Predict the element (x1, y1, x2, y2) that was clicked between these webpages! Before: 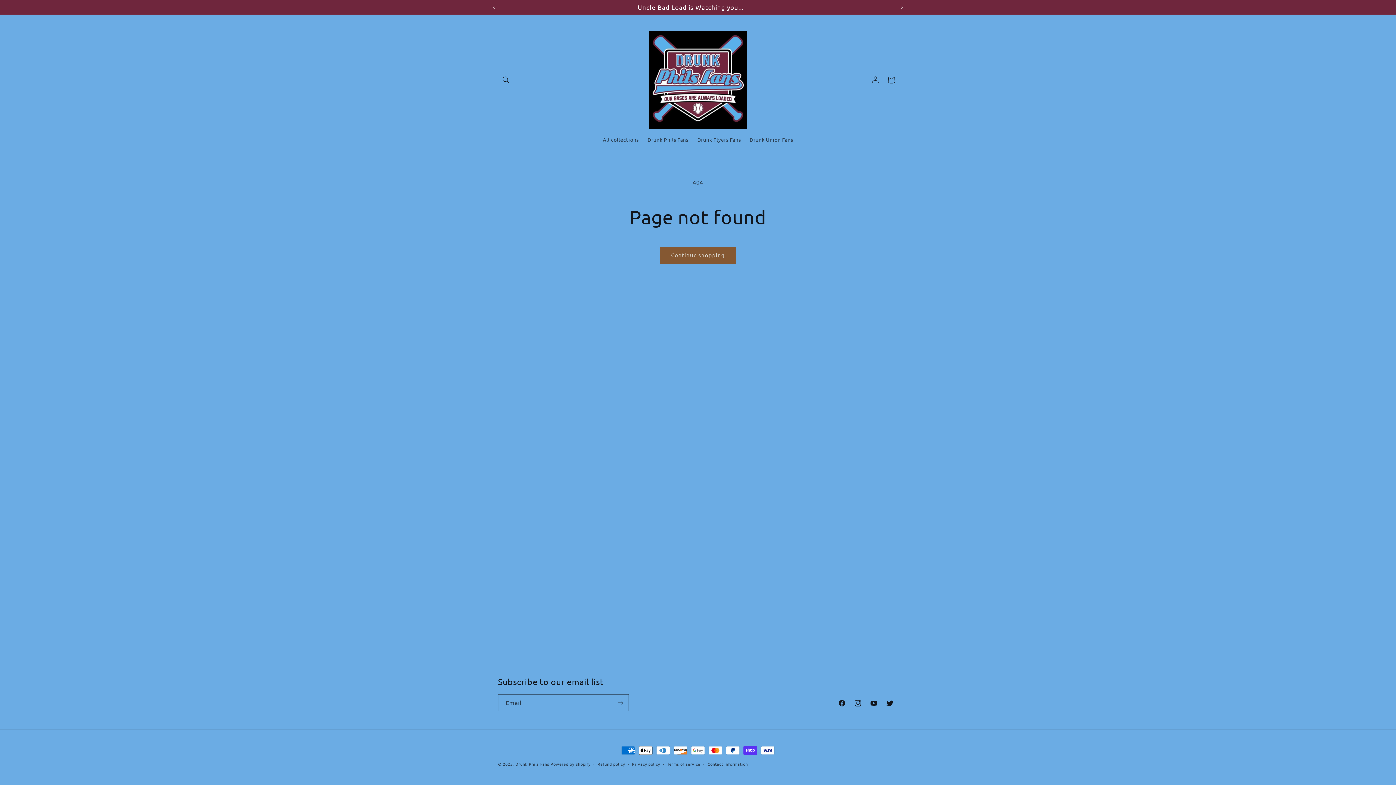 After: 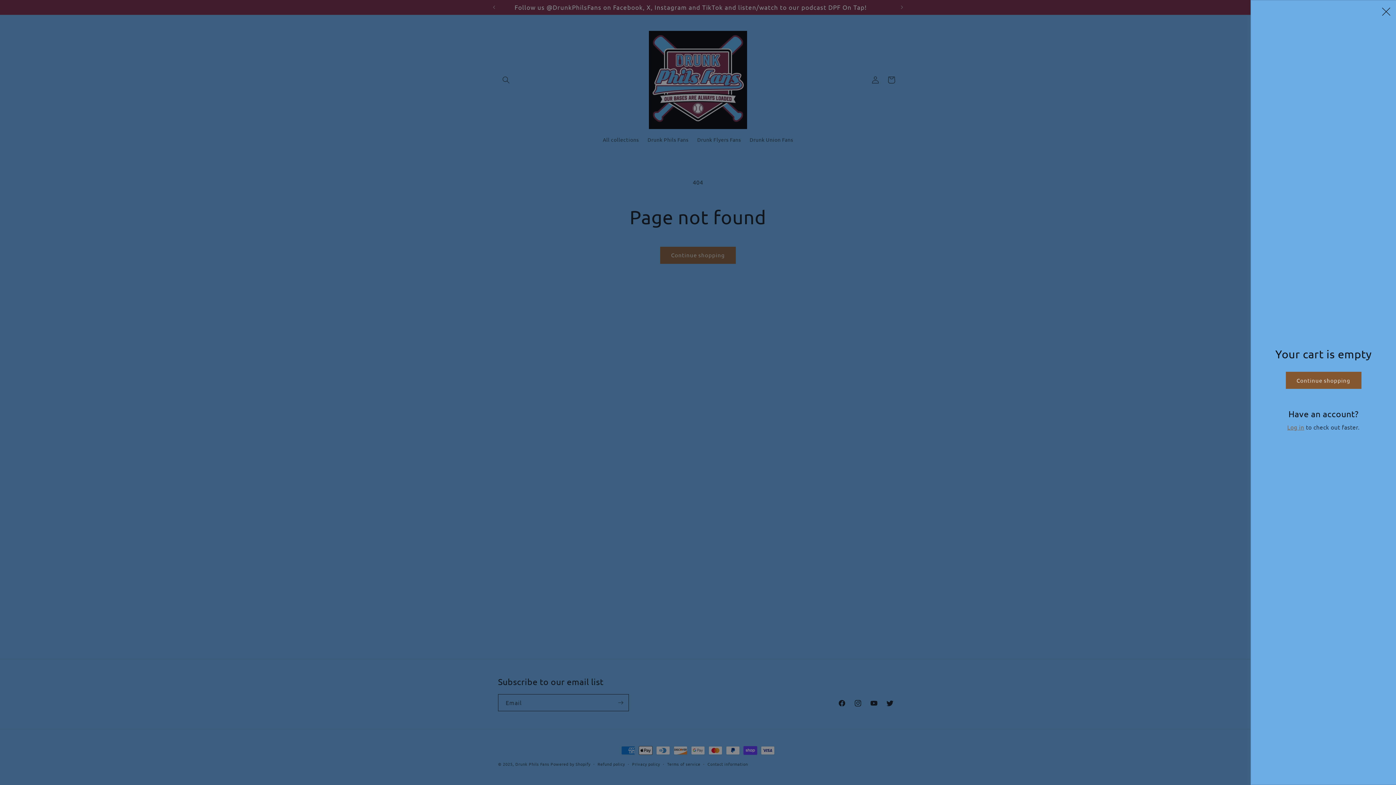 Action: label: Cart bbox: (883, 71, 899, 87)